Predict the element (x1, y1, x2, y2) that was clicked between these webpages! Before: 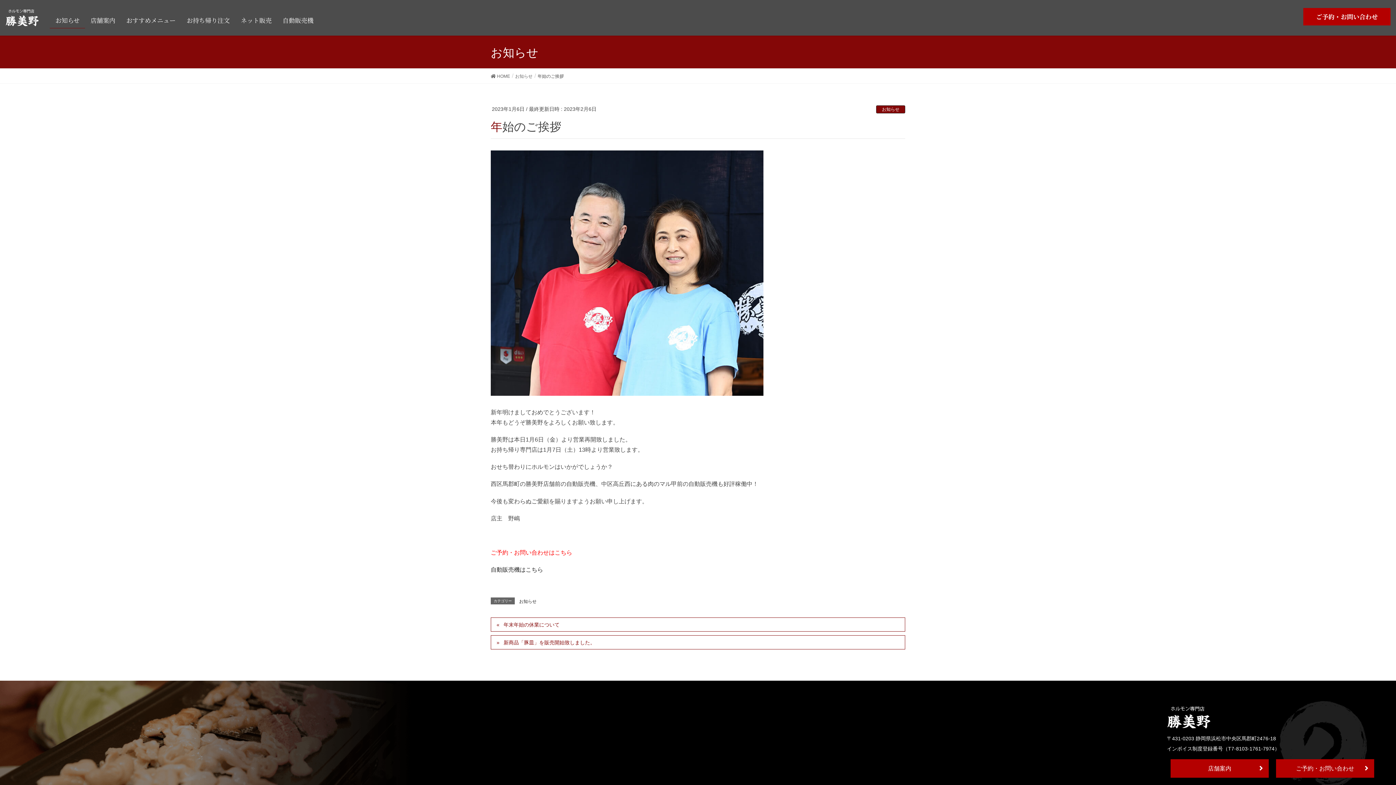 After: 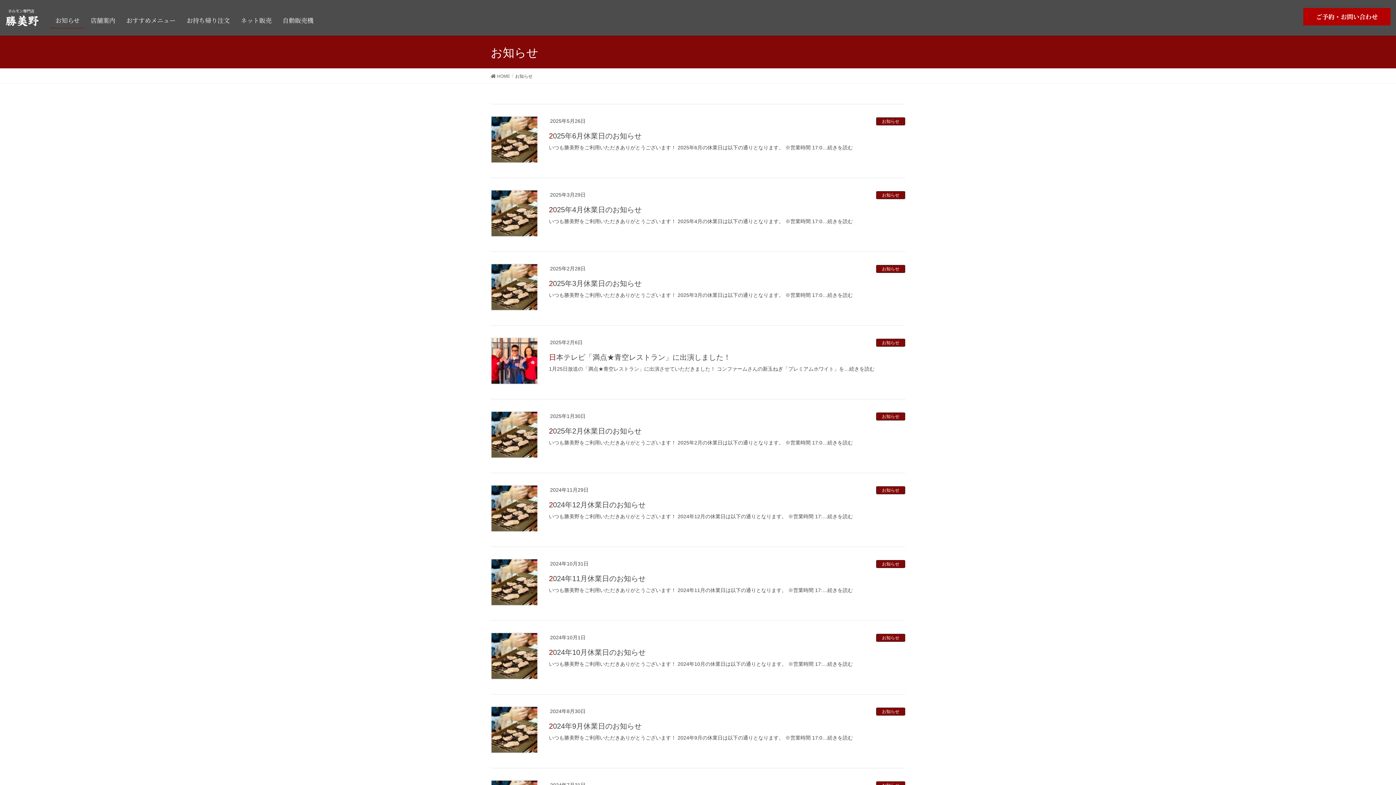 Action: label: お知らせ bbox: (518, 597, 537, 605)